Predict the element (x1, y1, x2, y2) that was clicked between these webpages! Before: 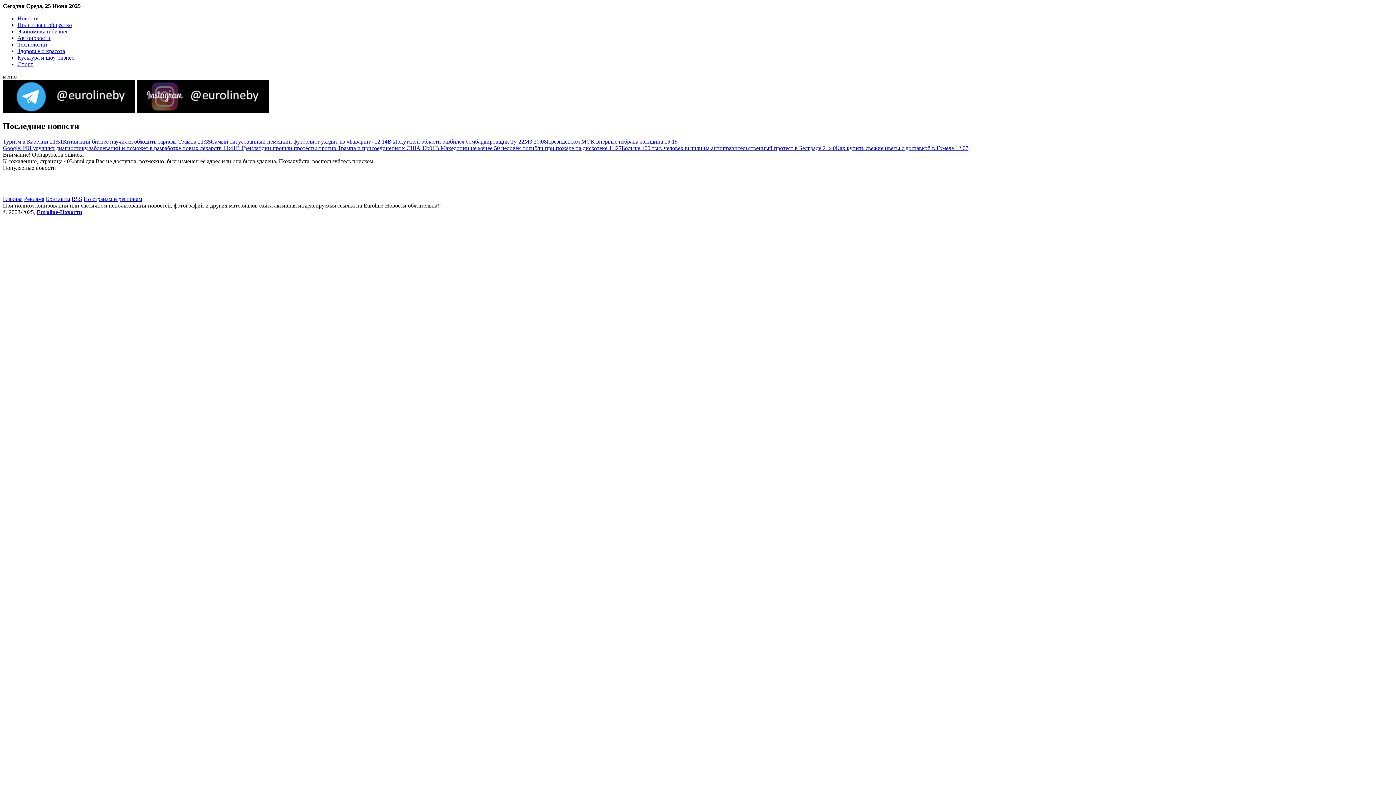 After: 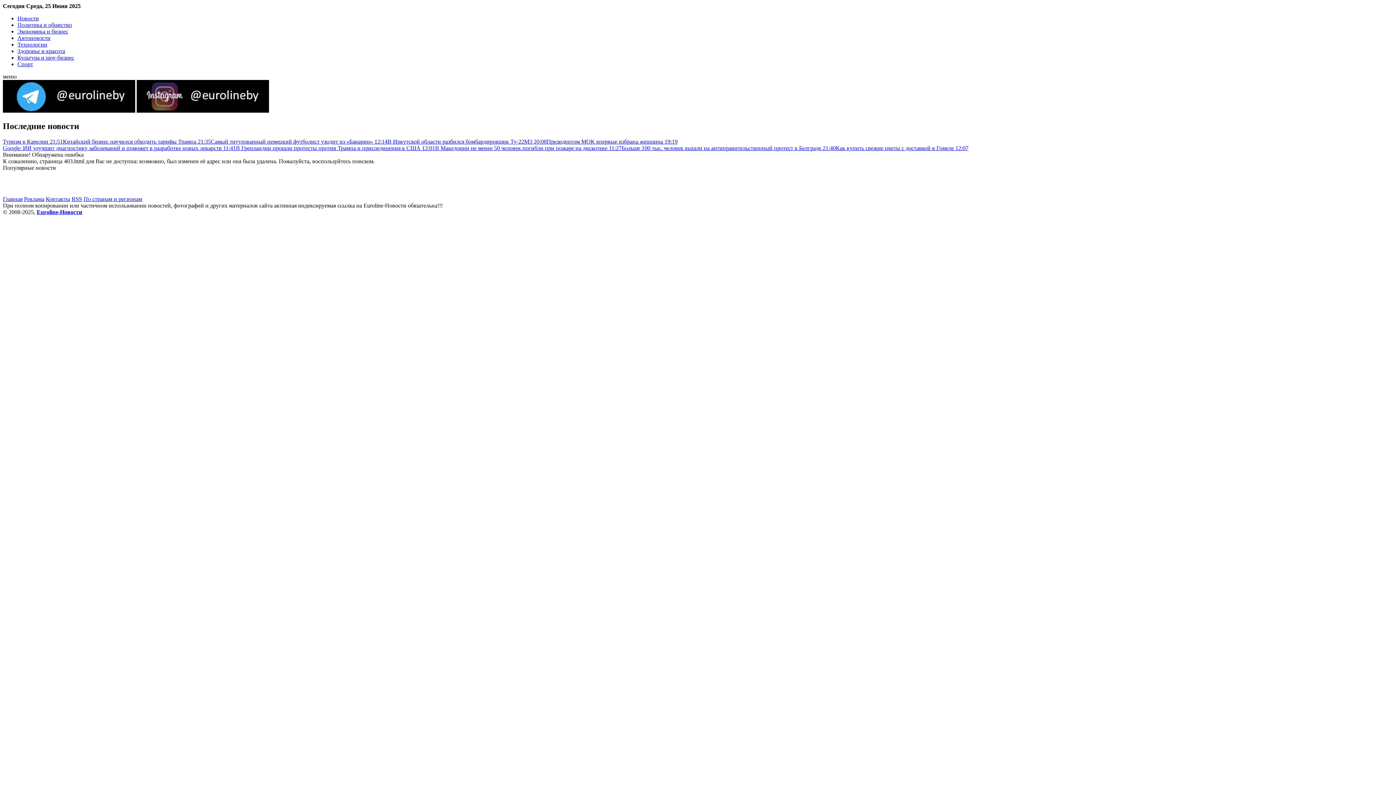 Action: label: В Македонии не менее 50 человек погибли при пожаре на дискотеке 11:27 bbox: (435, 145, 621, 151)